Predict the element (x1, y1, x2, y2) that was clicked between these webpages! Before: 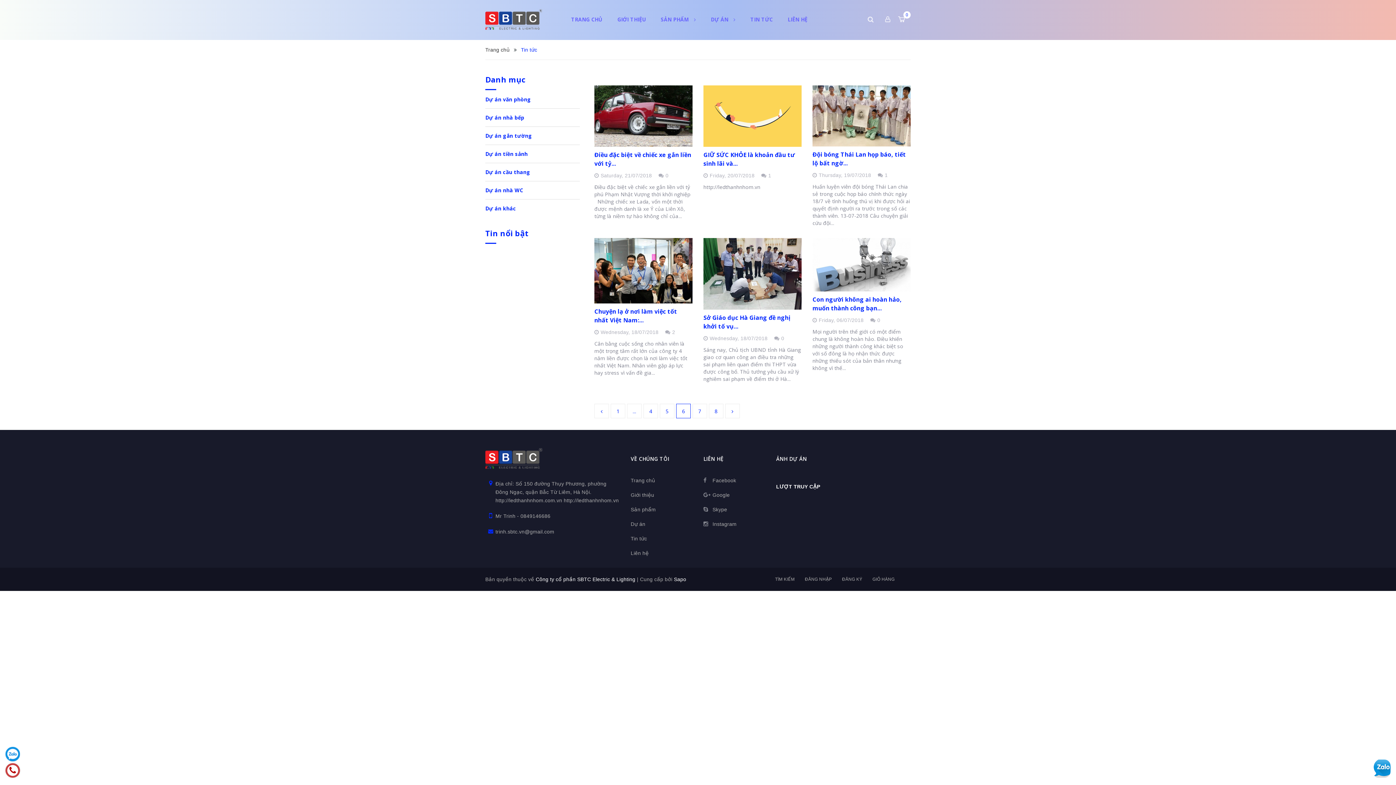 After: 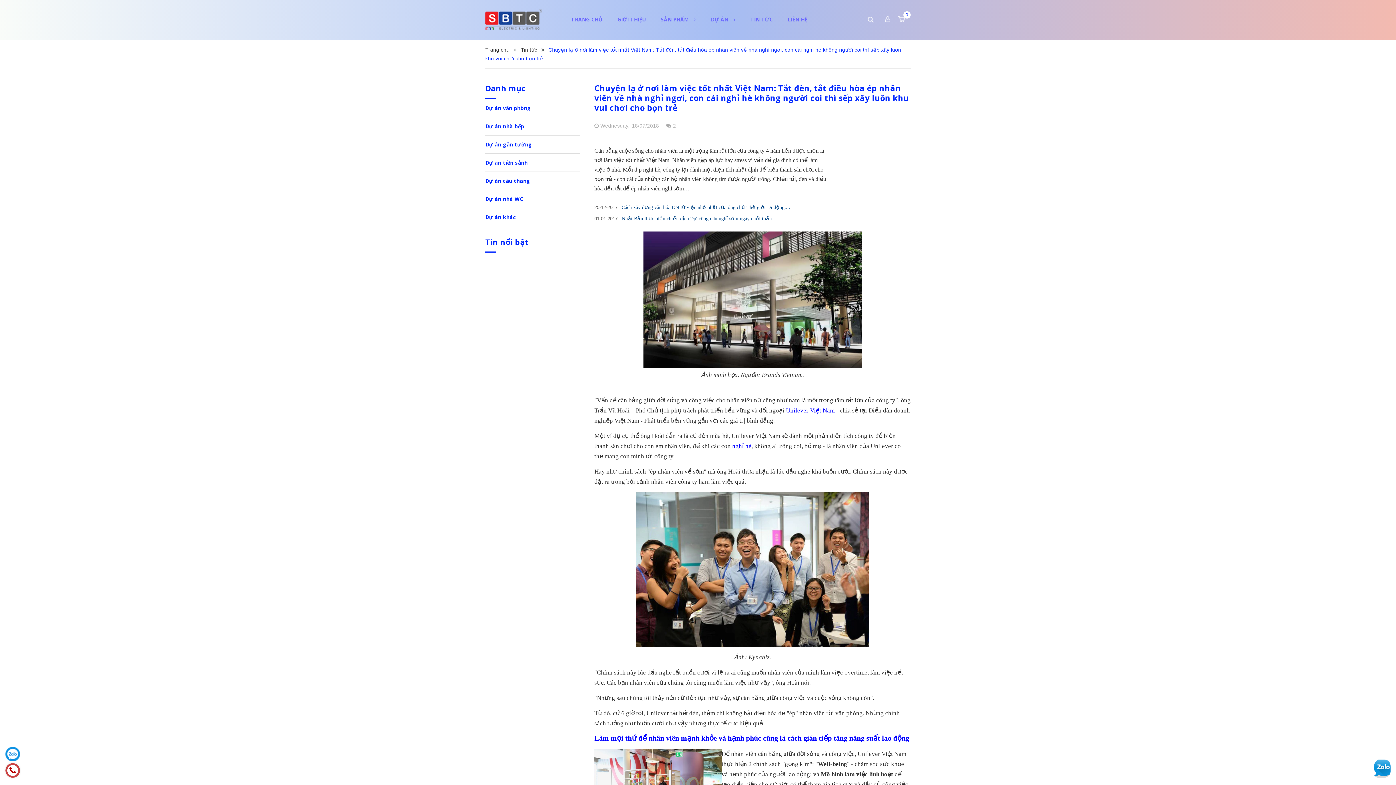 Action: bbox: (594, 307, 677, 324) label: Chuyện lạ ở nơi làm việc tốt nhất Việt Nam:...